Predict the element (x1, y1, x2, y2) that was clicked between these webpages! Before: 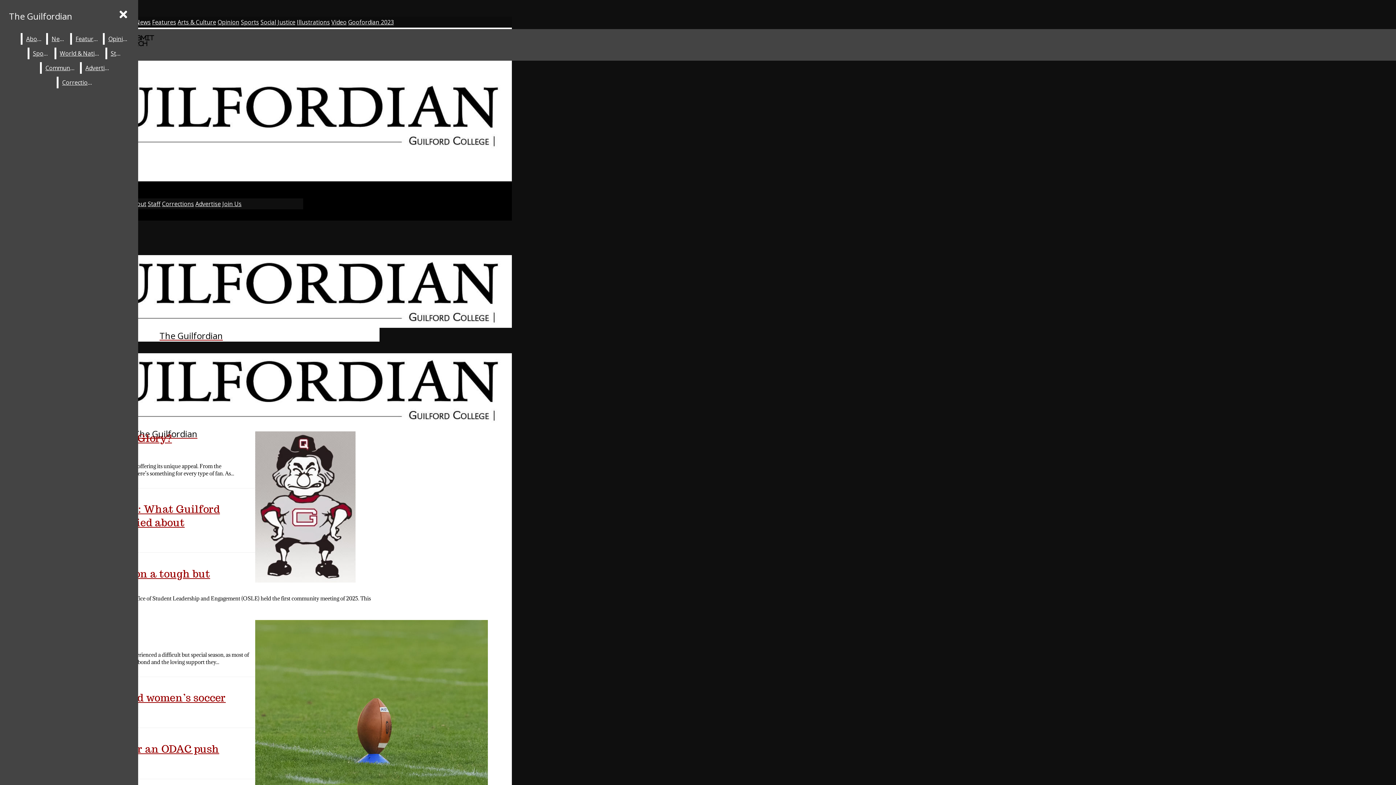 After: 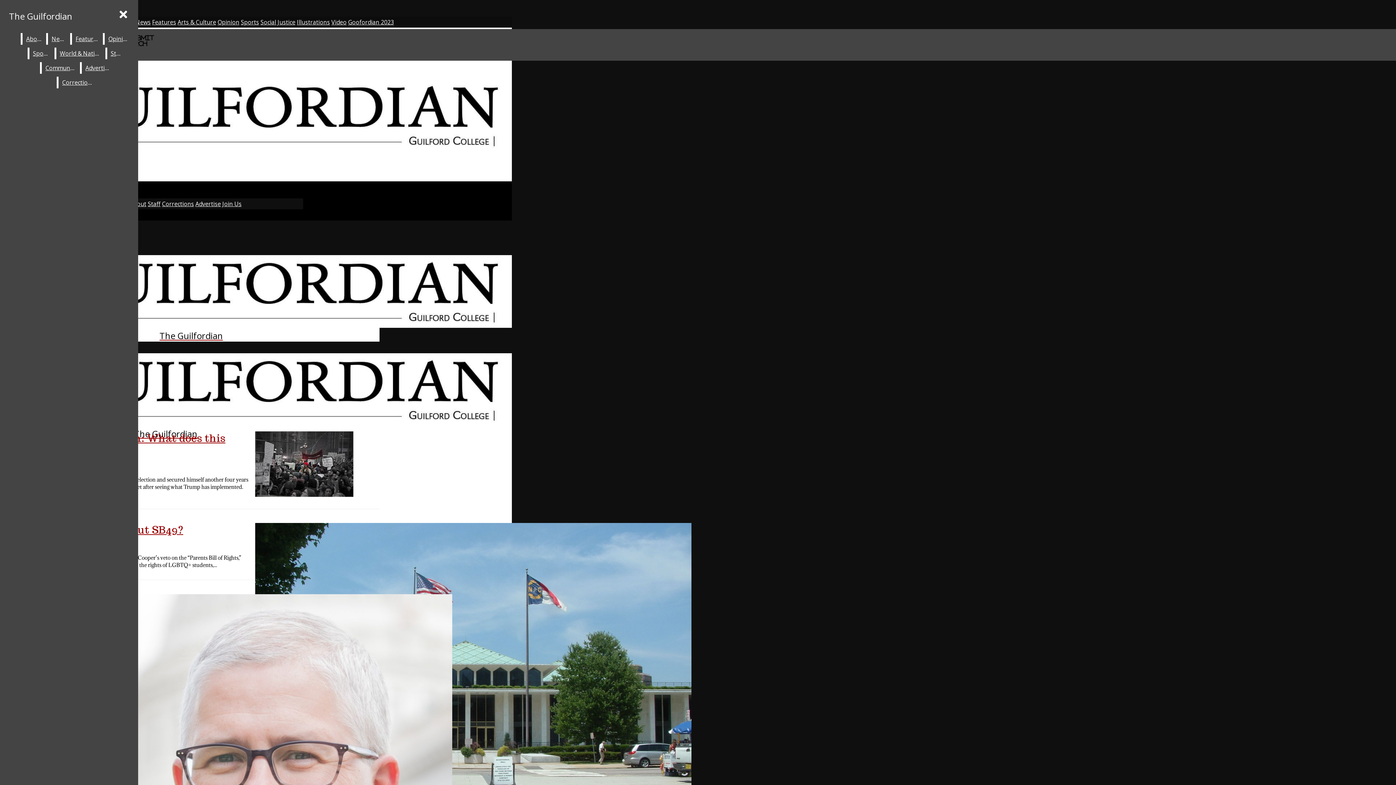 Action: bbox: (260, 18, 295, 26) label: Social Justice